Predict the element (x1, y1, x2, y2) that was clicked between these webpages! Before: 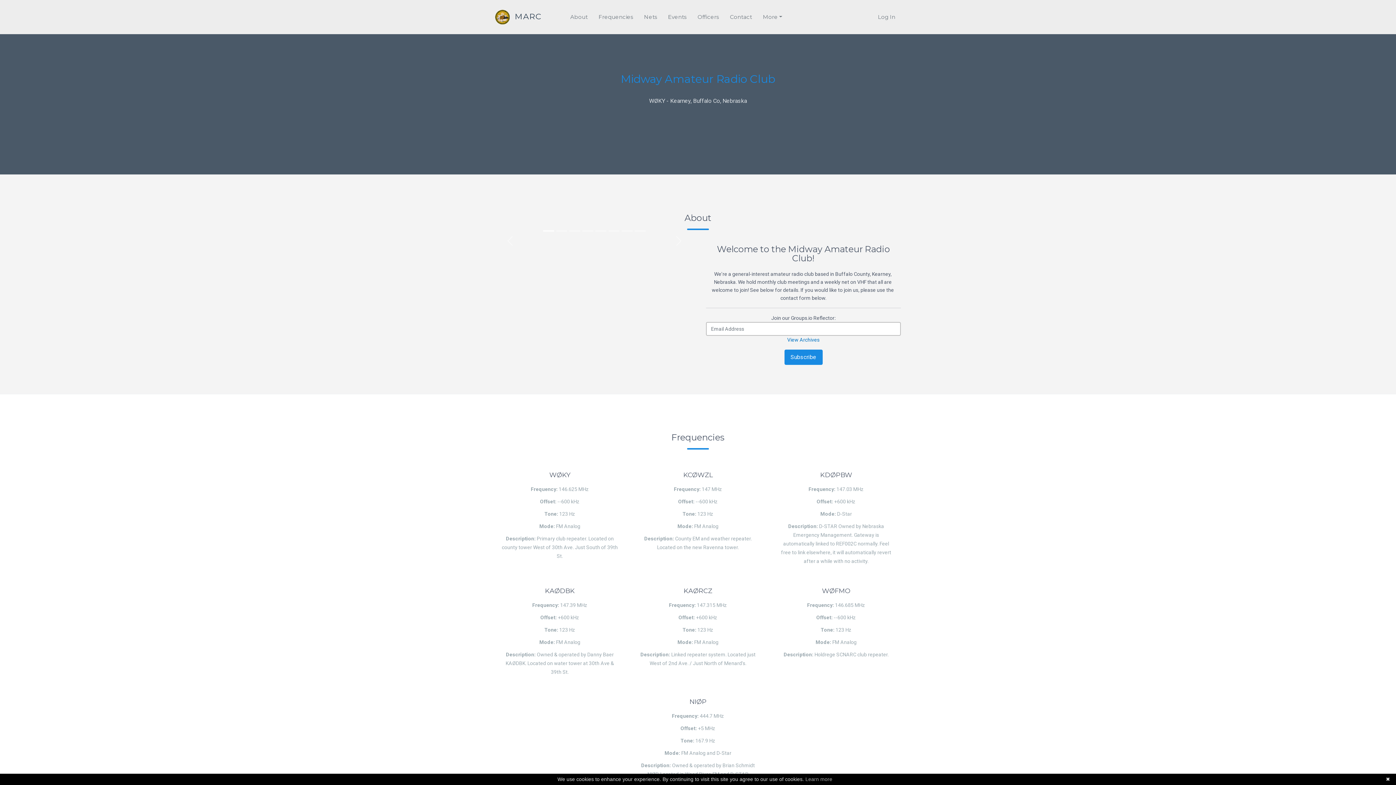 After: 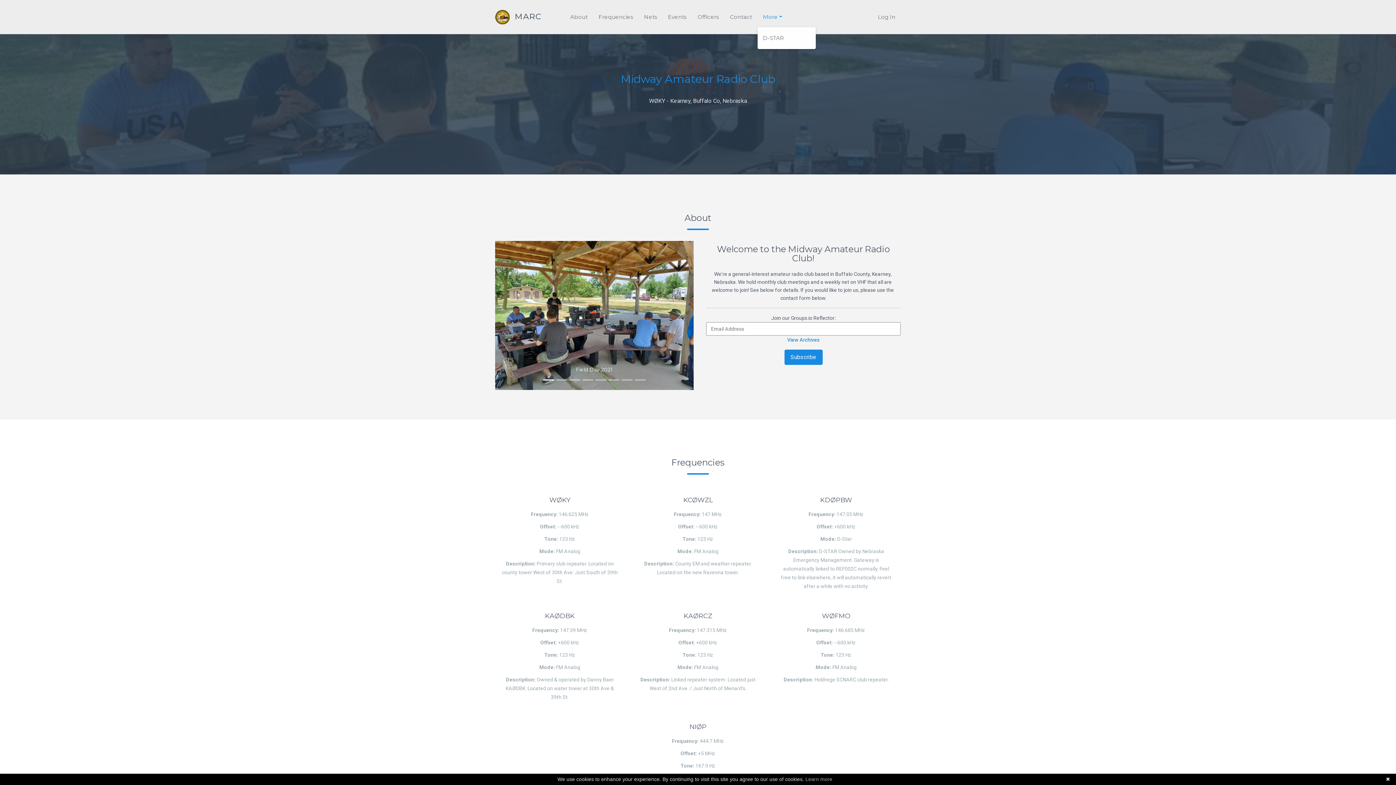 Action: bbox: (723, 11, 751, 22) label: More